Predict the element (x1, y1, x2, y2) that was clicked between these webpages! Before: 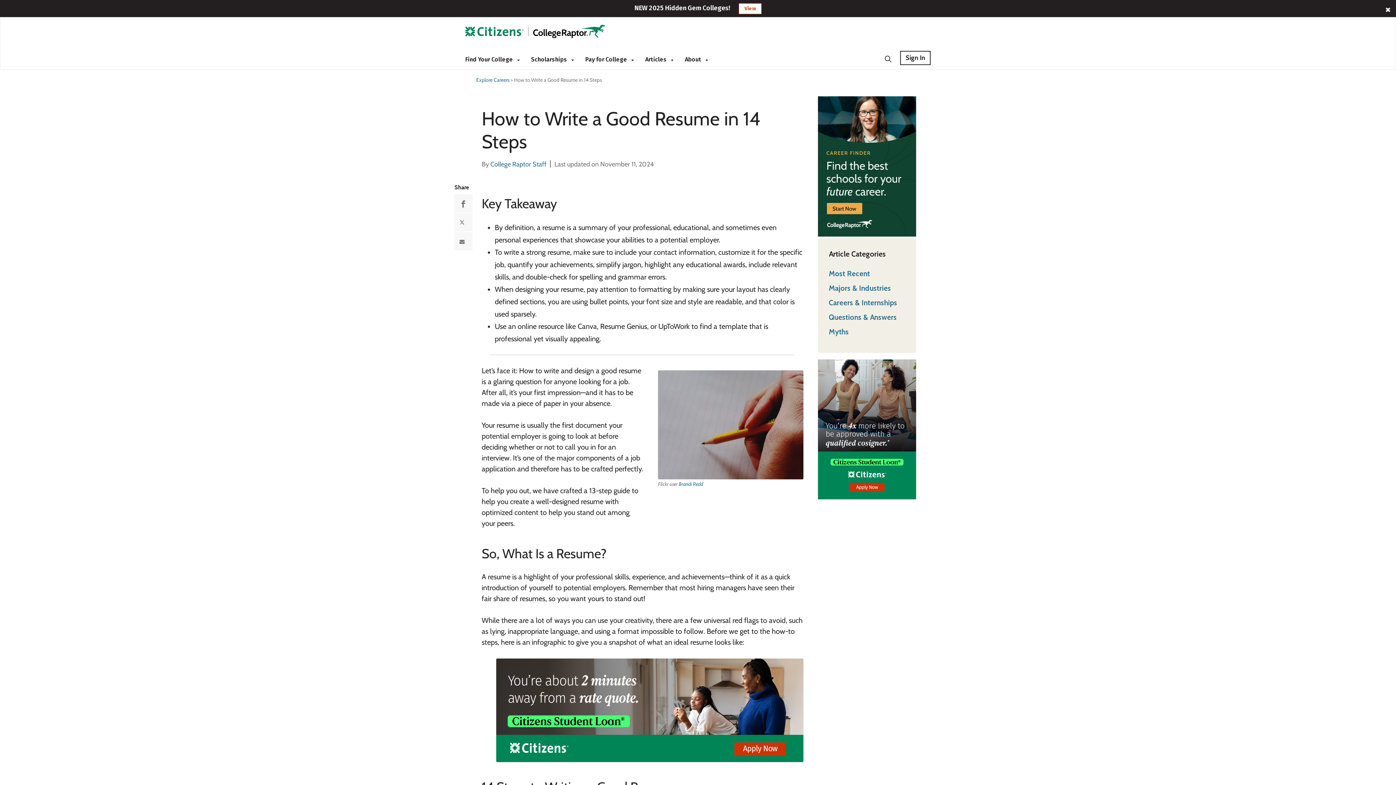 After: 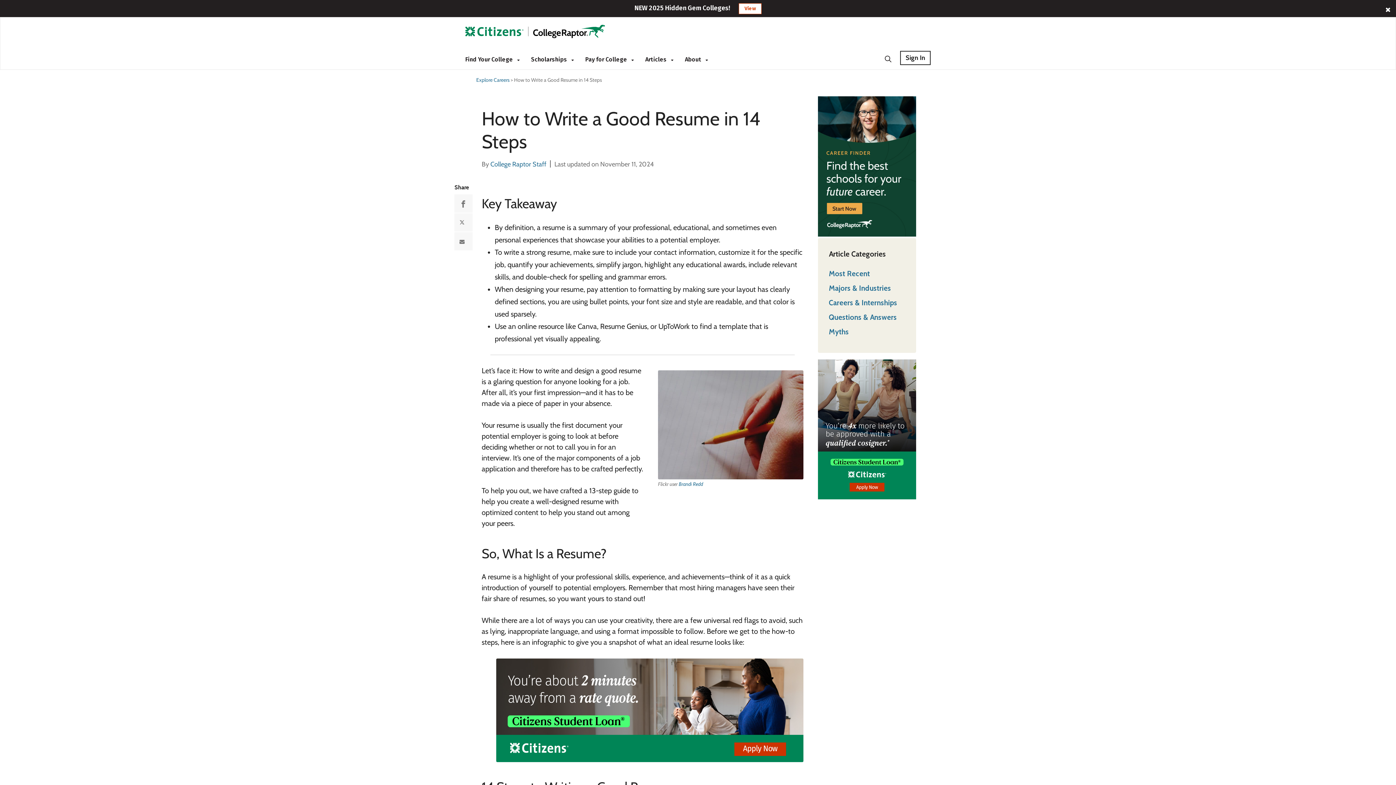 Action: bbox: (496, 705, 803, 714)